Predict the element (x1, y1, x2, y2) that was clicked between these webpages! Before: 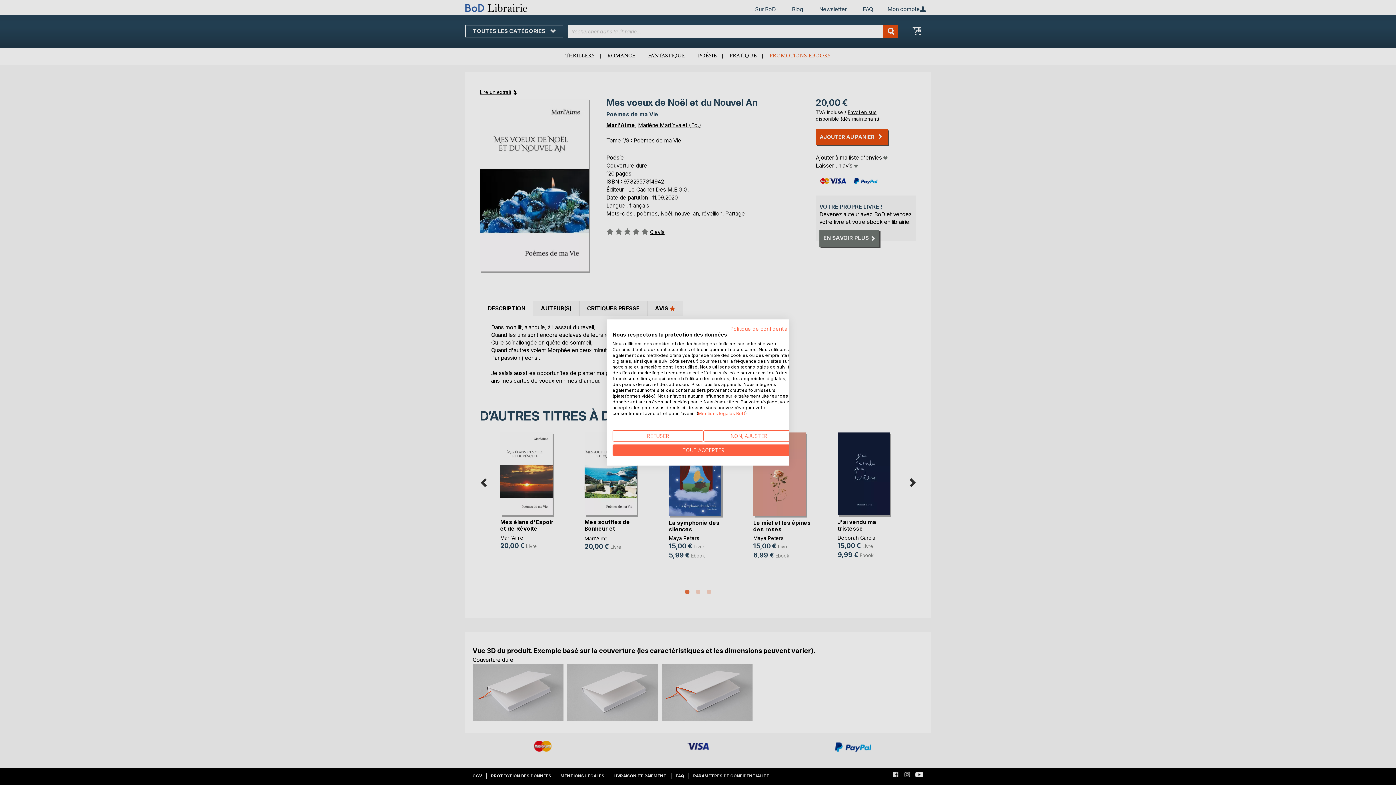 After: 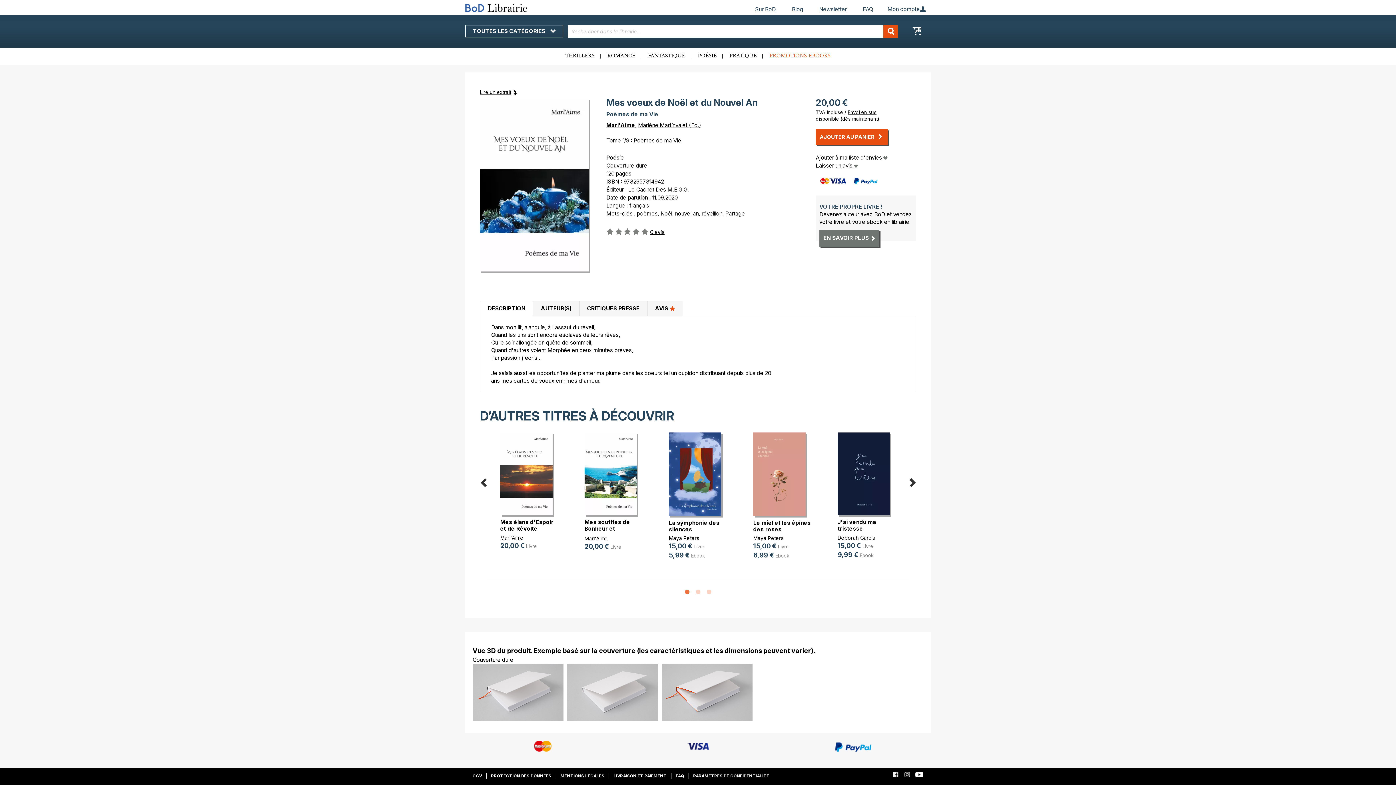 Action: label: Accepter tous les cookies bbox: (612, 444, 794, 456)